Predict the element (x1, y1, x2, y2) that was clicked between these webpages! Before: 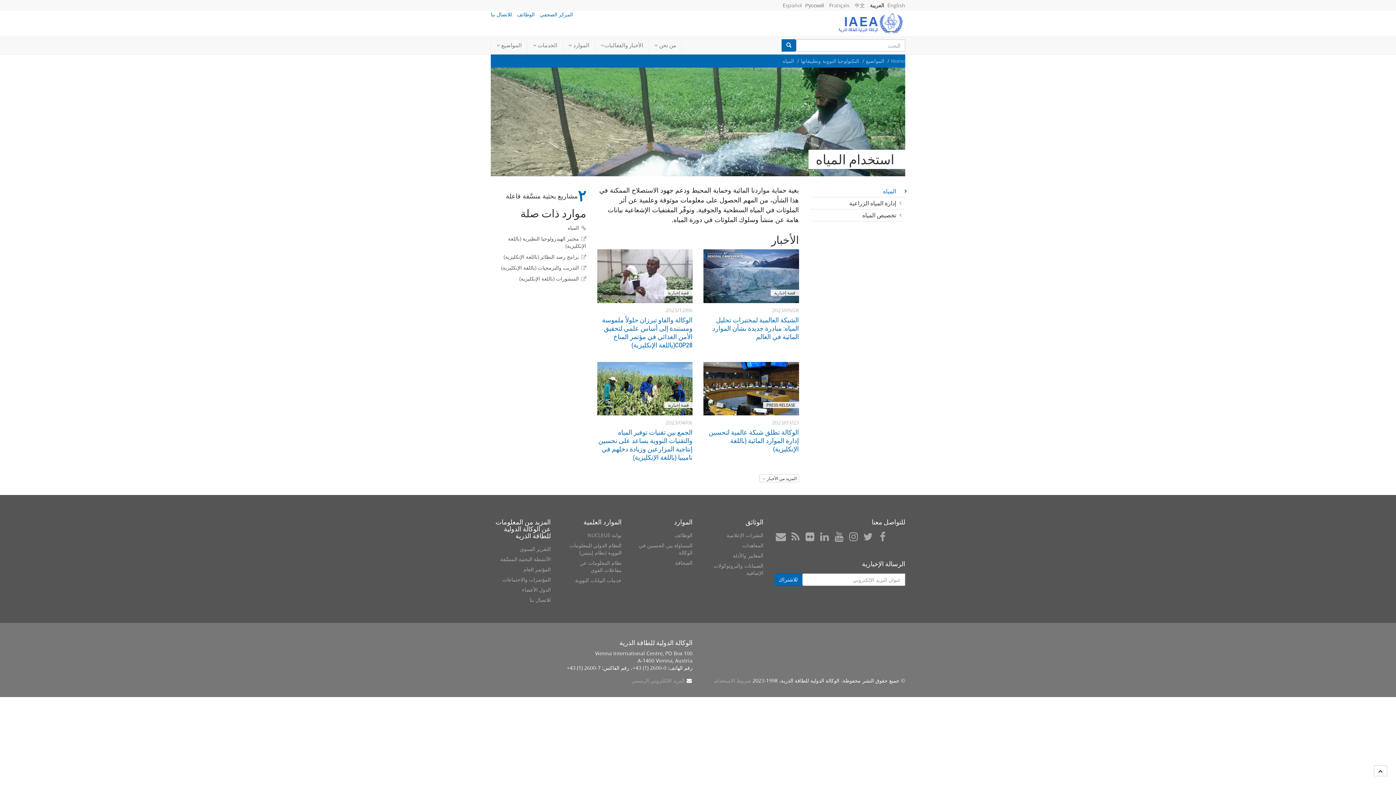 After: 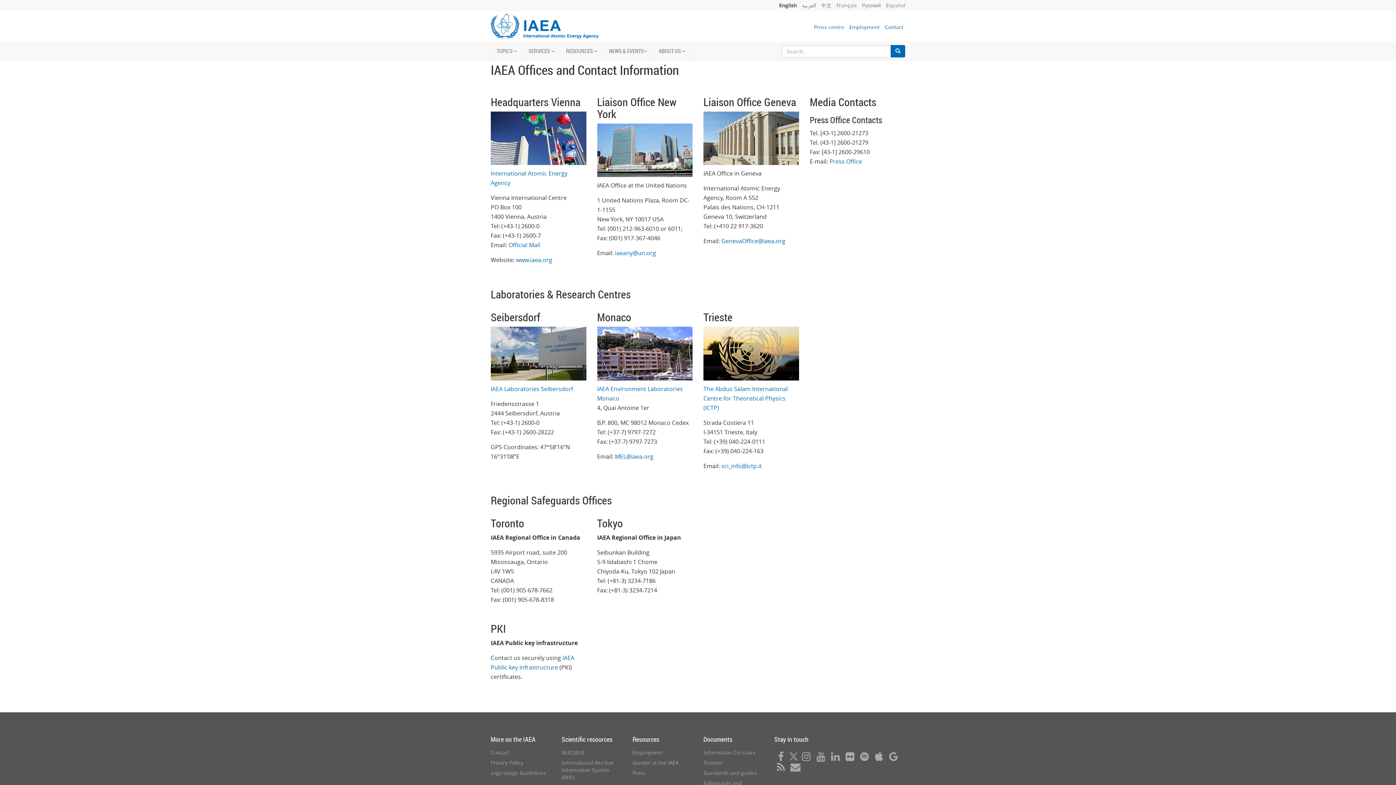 Action: bbox: (774, 535, 787, 542)